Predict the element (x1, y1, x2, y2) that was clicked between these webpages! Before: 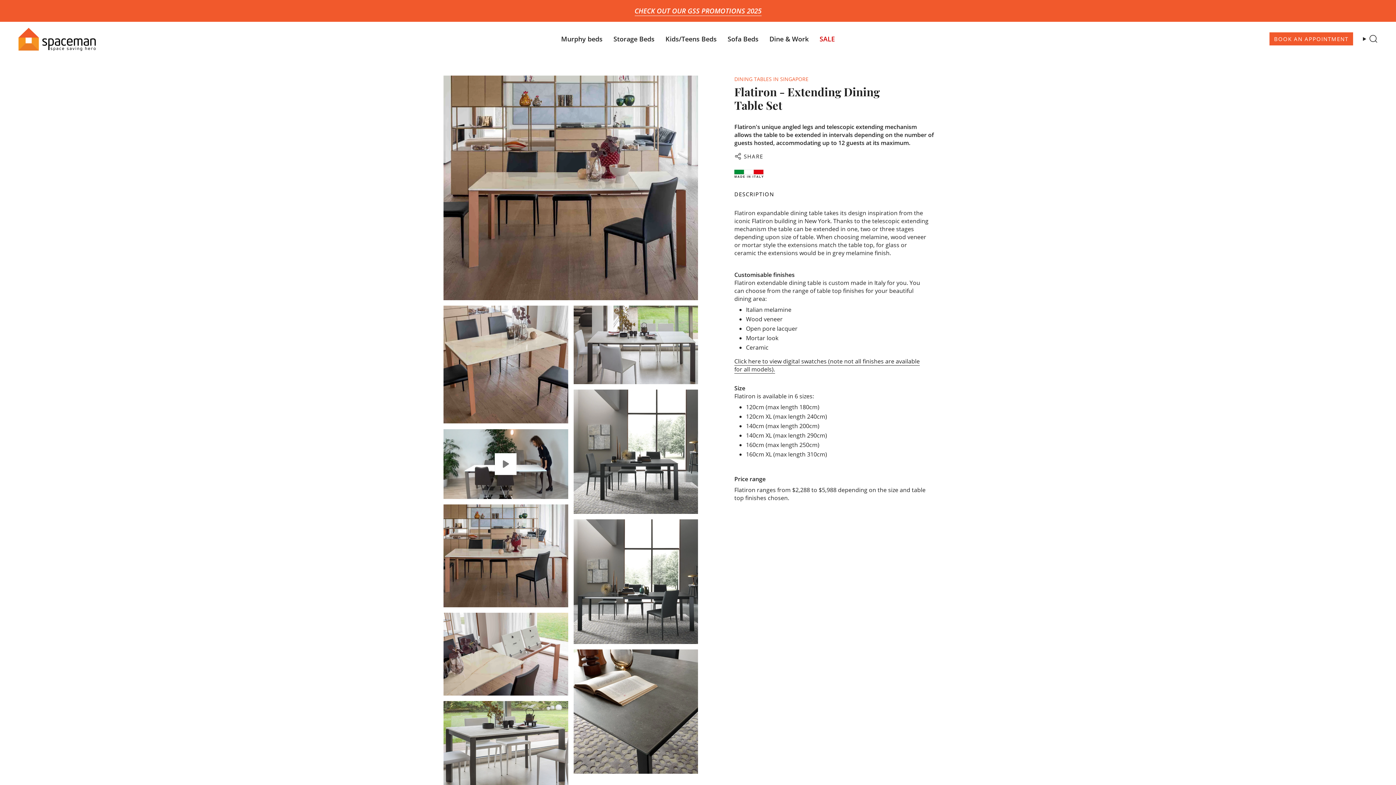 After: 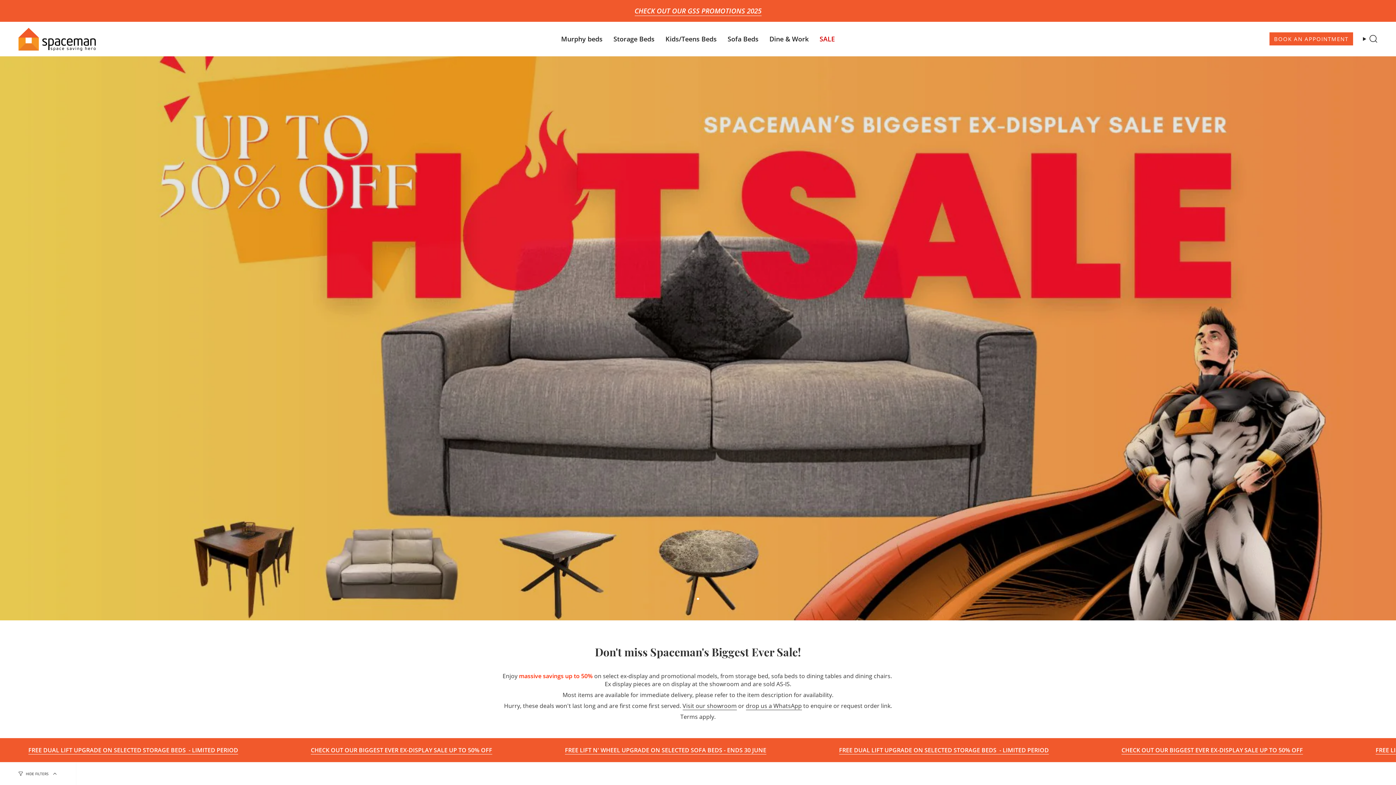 Action: label: SALE bbox: (814, 27, 840, 50)